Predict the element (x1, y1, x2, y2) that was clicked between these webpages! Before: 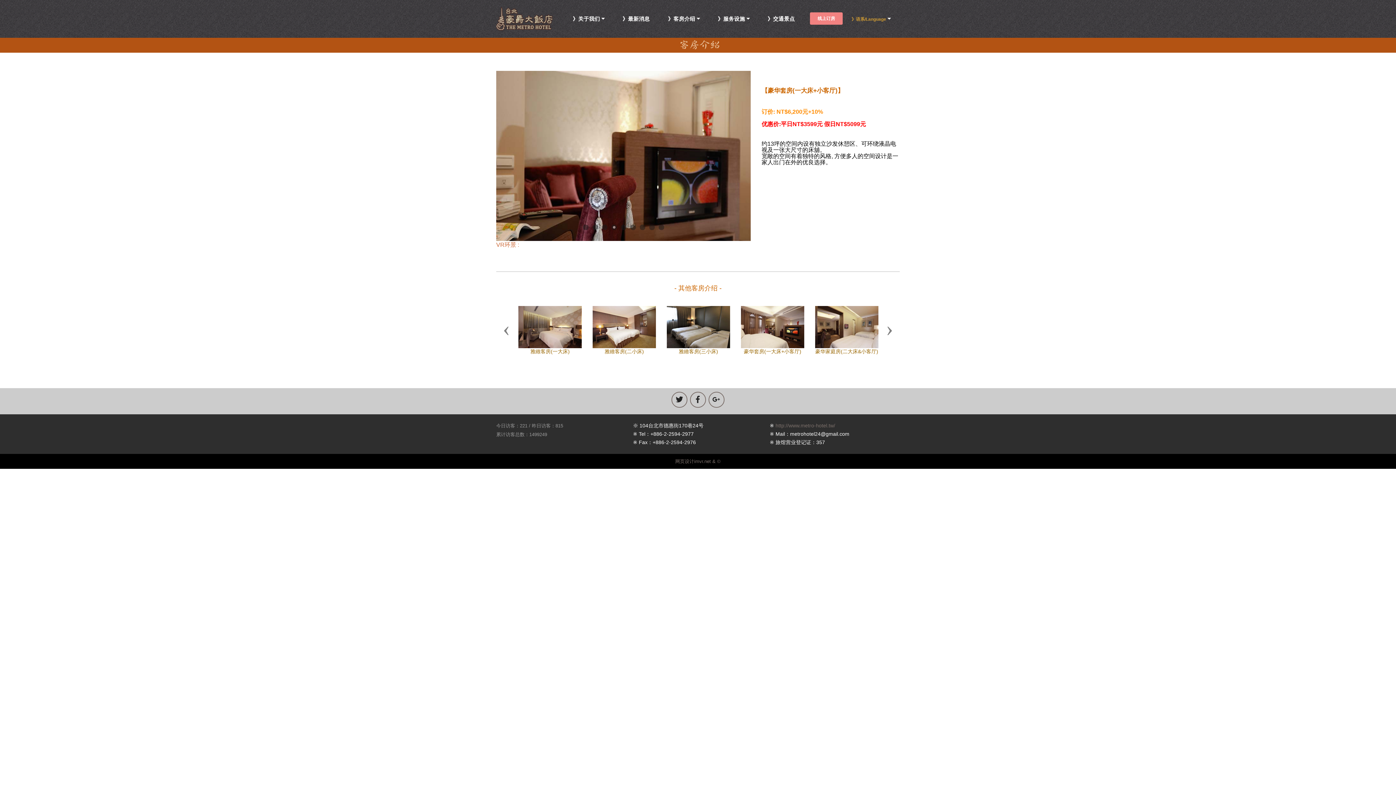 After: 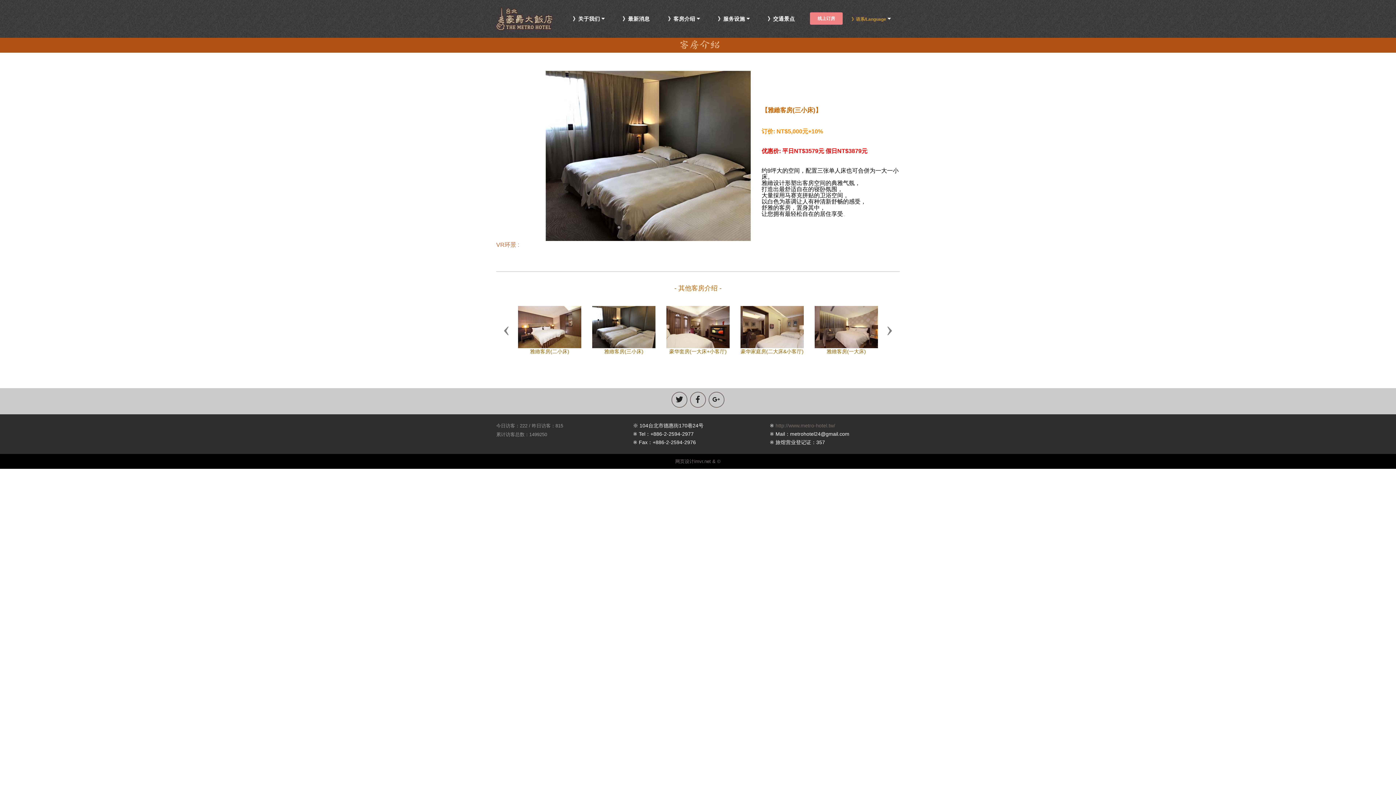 Action: bbox: (666, 323, 729, 355) label: 
雅緻客房(三小床)